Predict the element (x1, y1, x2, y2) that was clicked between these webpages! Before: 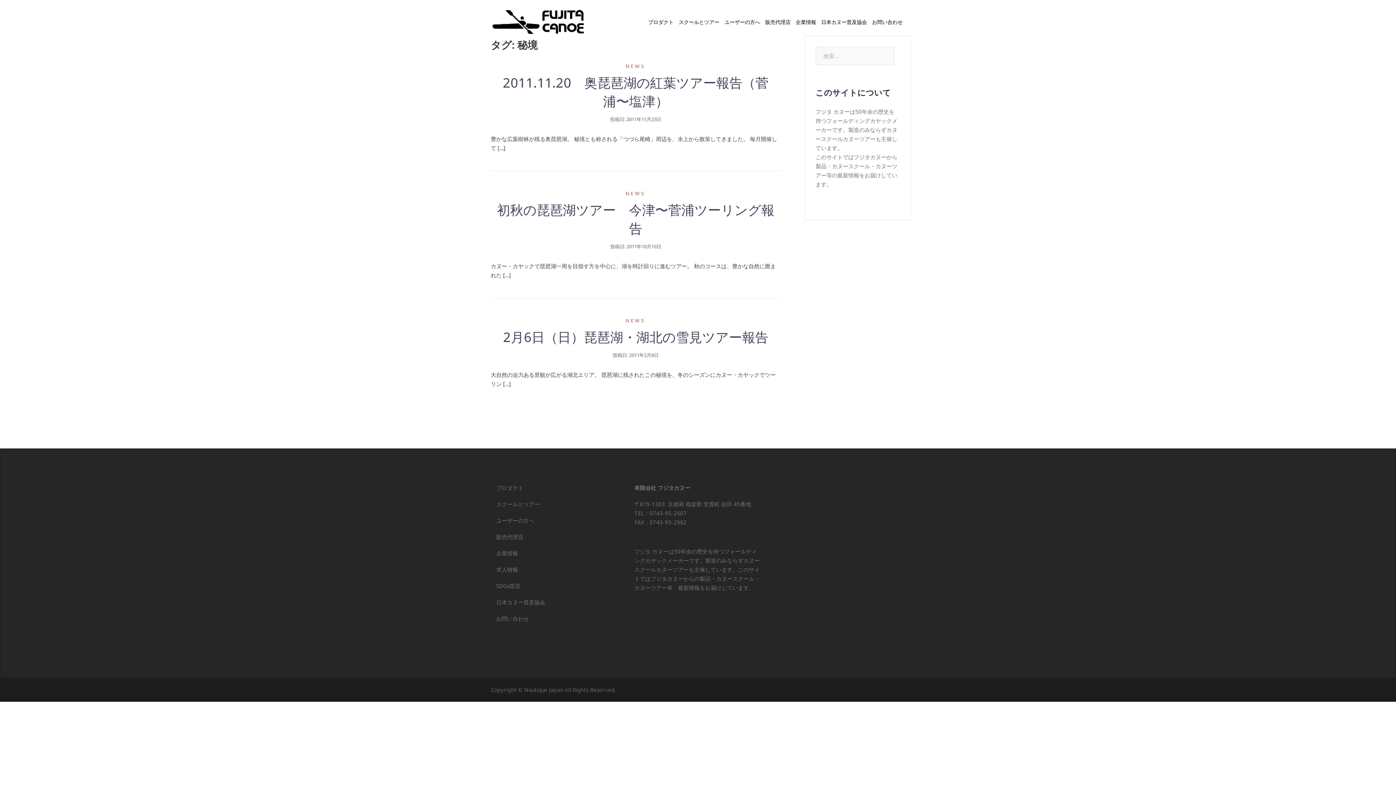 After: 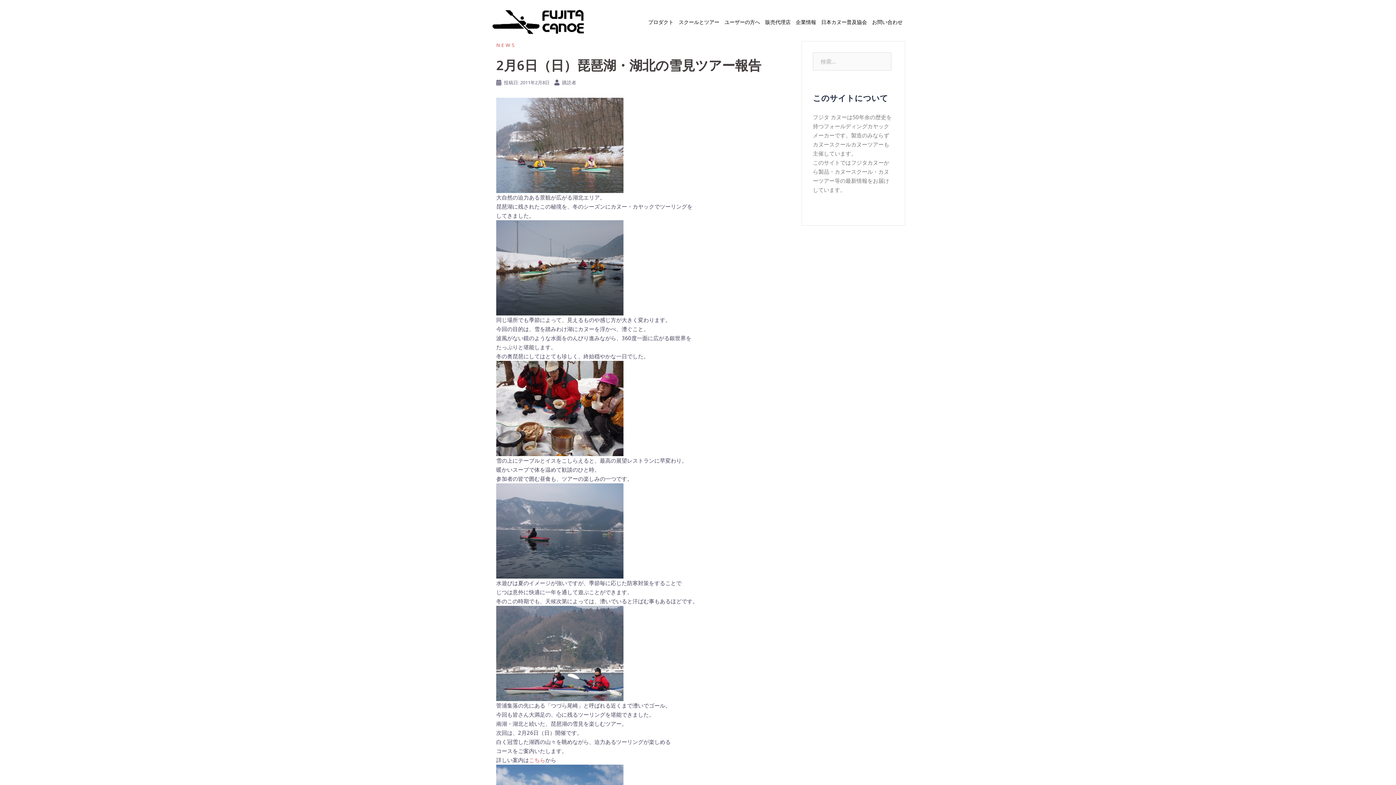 Action: label: 2011年2月8日 bbox: (629, 352, 658, 358)